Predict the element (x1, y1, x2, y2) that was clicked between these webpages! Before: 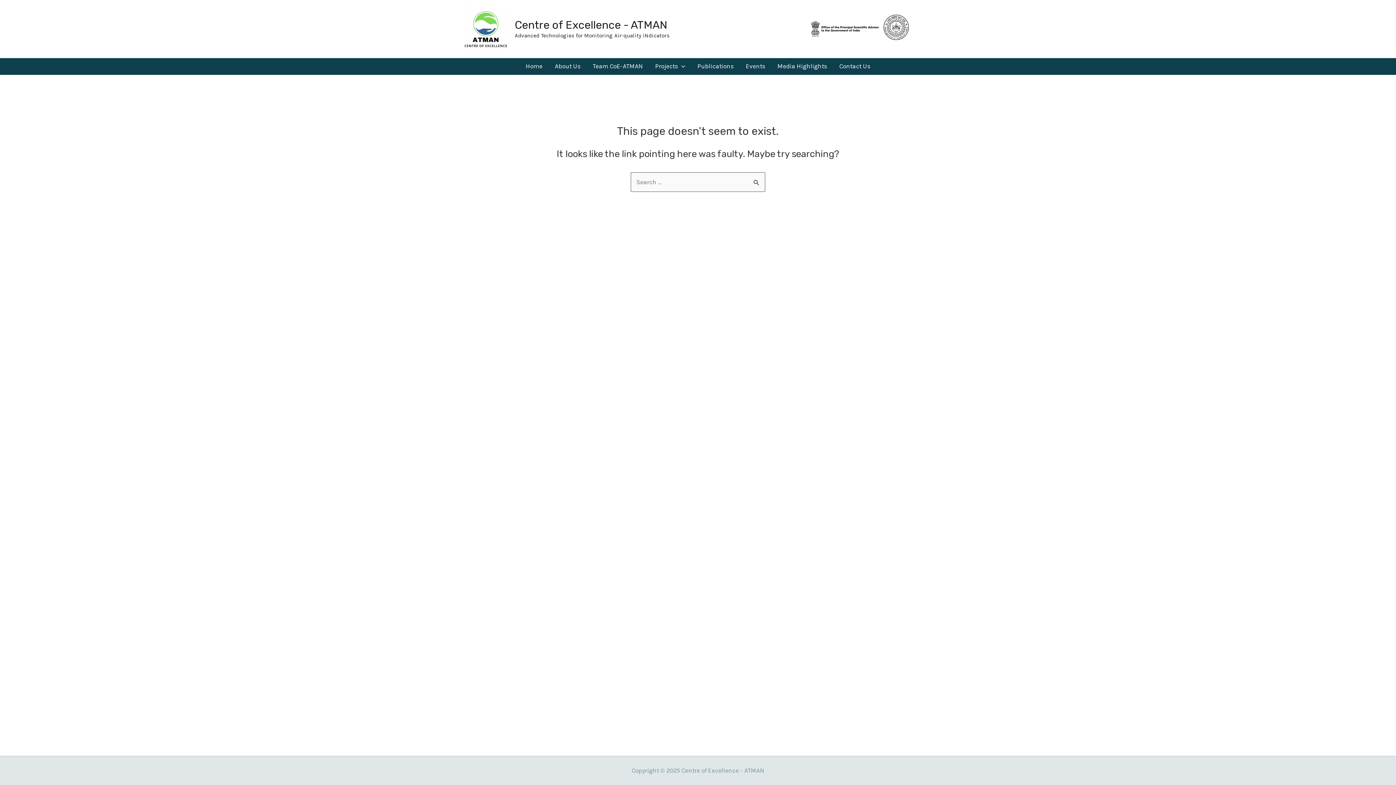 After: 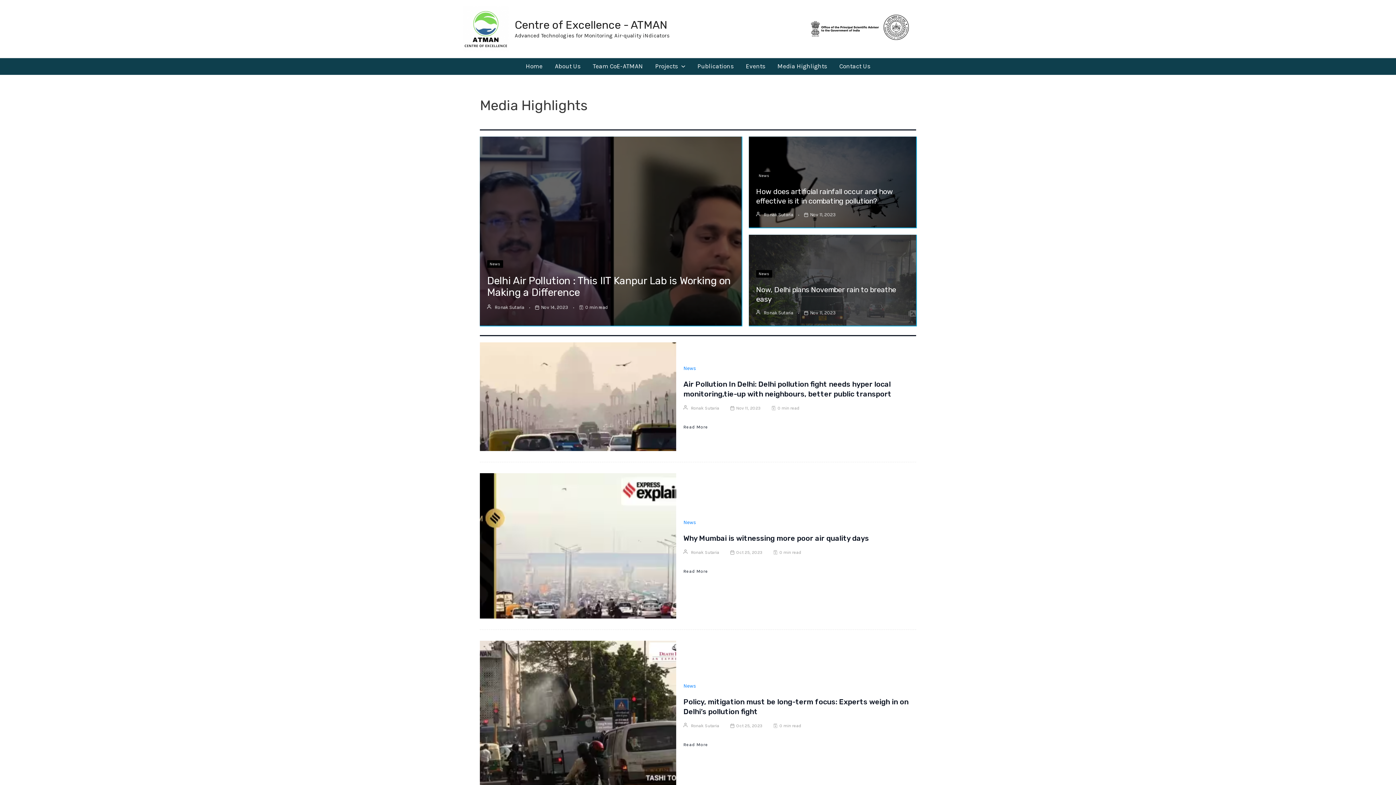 Action: label: Media Highlights bbox: (771, 58, 833, 74)